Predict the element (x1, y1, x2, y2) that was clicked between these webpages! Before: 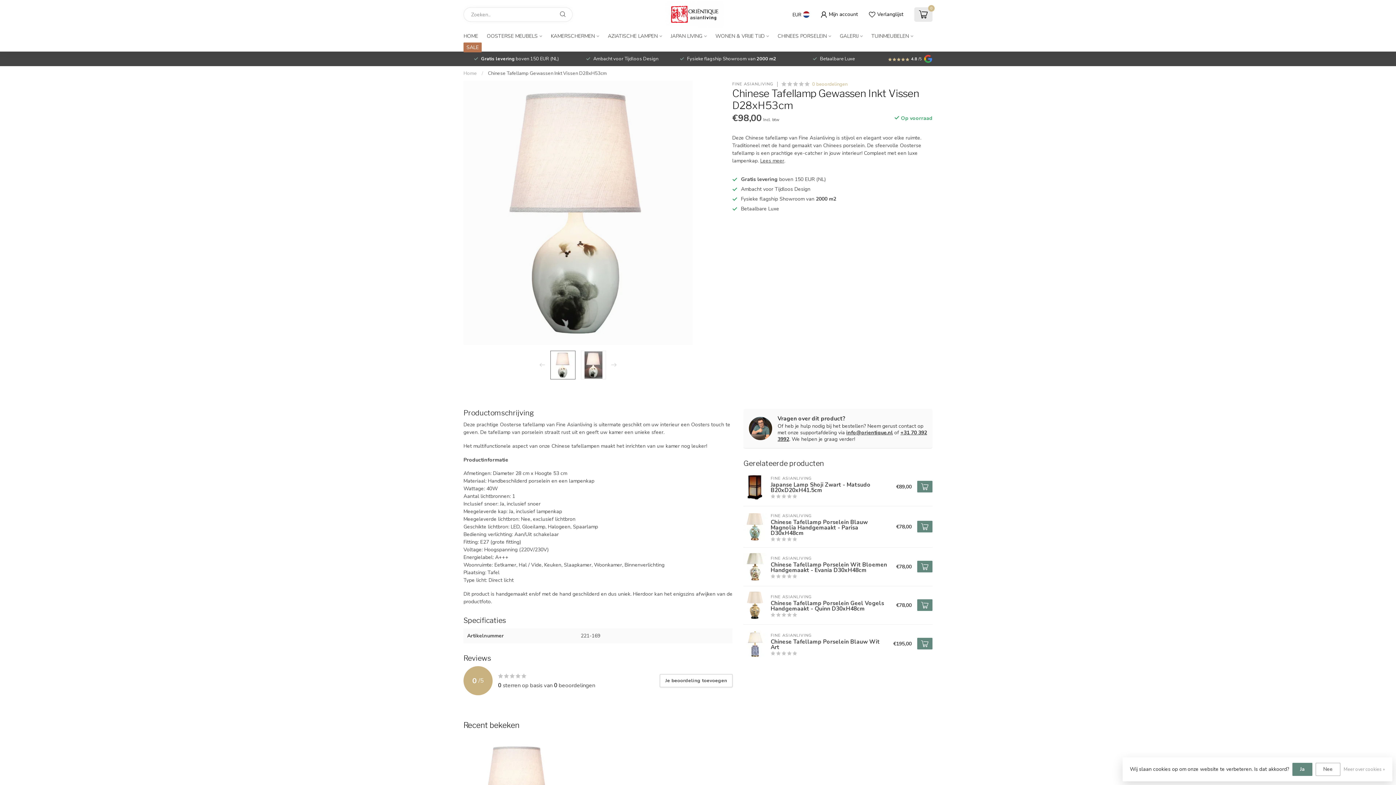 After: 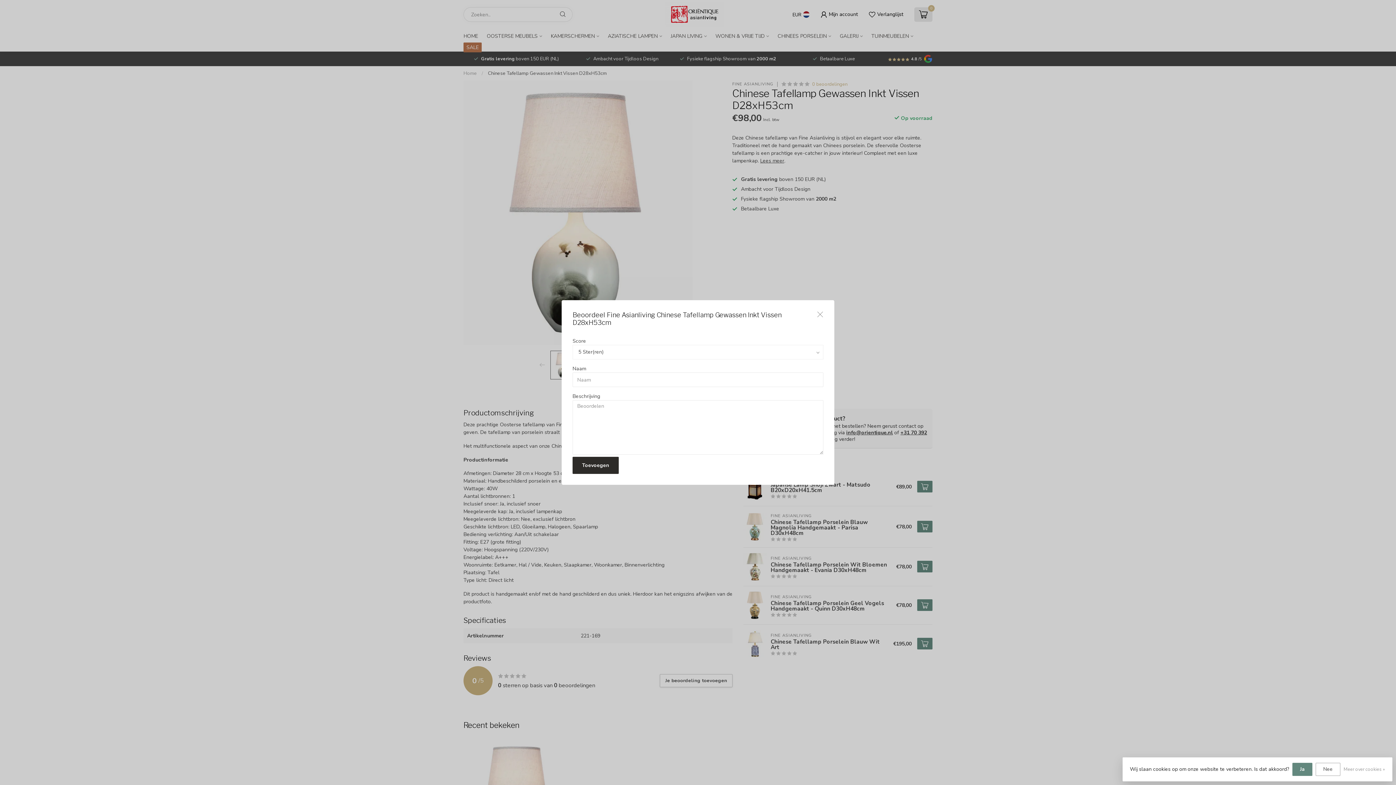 Action: bbox: (660, 674, 732, 687) label: Je beoordeling toevoegen